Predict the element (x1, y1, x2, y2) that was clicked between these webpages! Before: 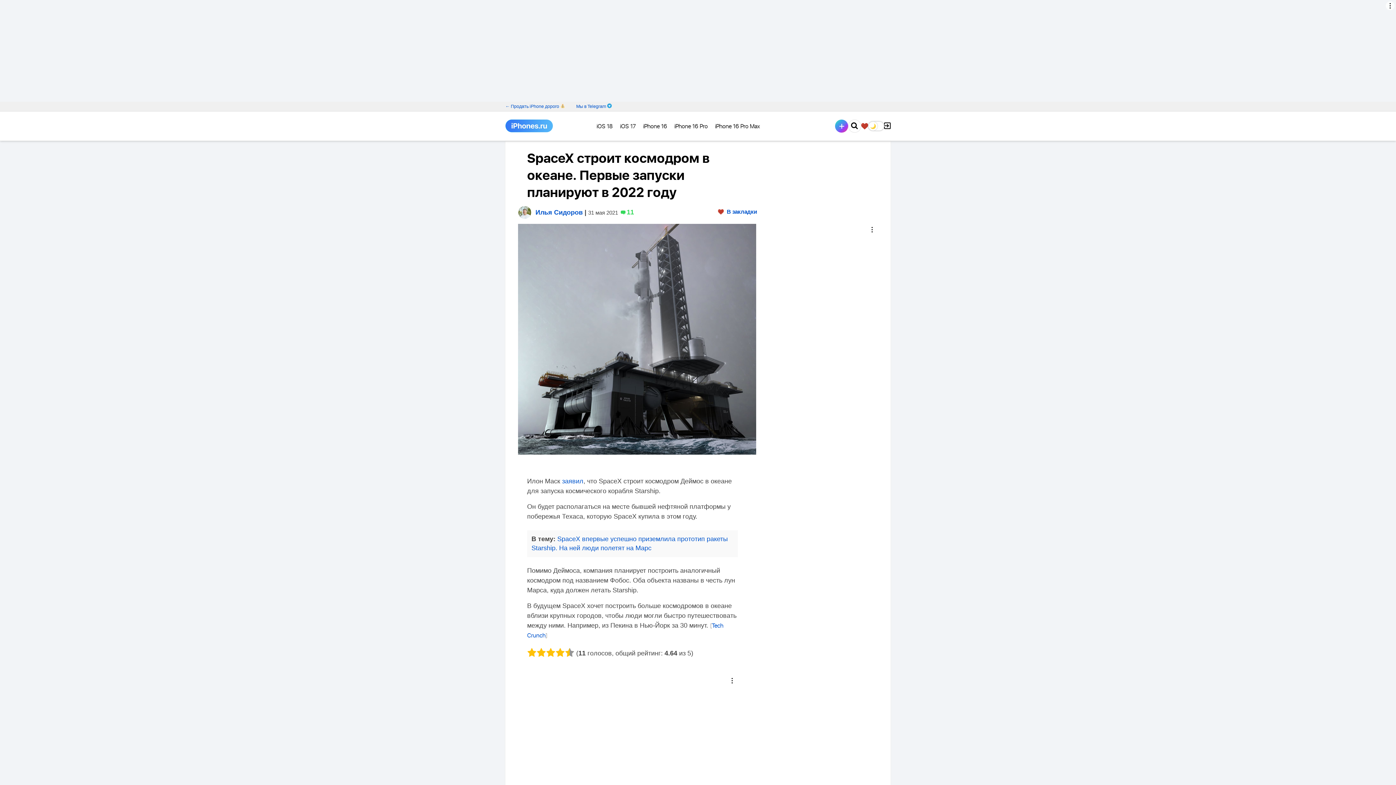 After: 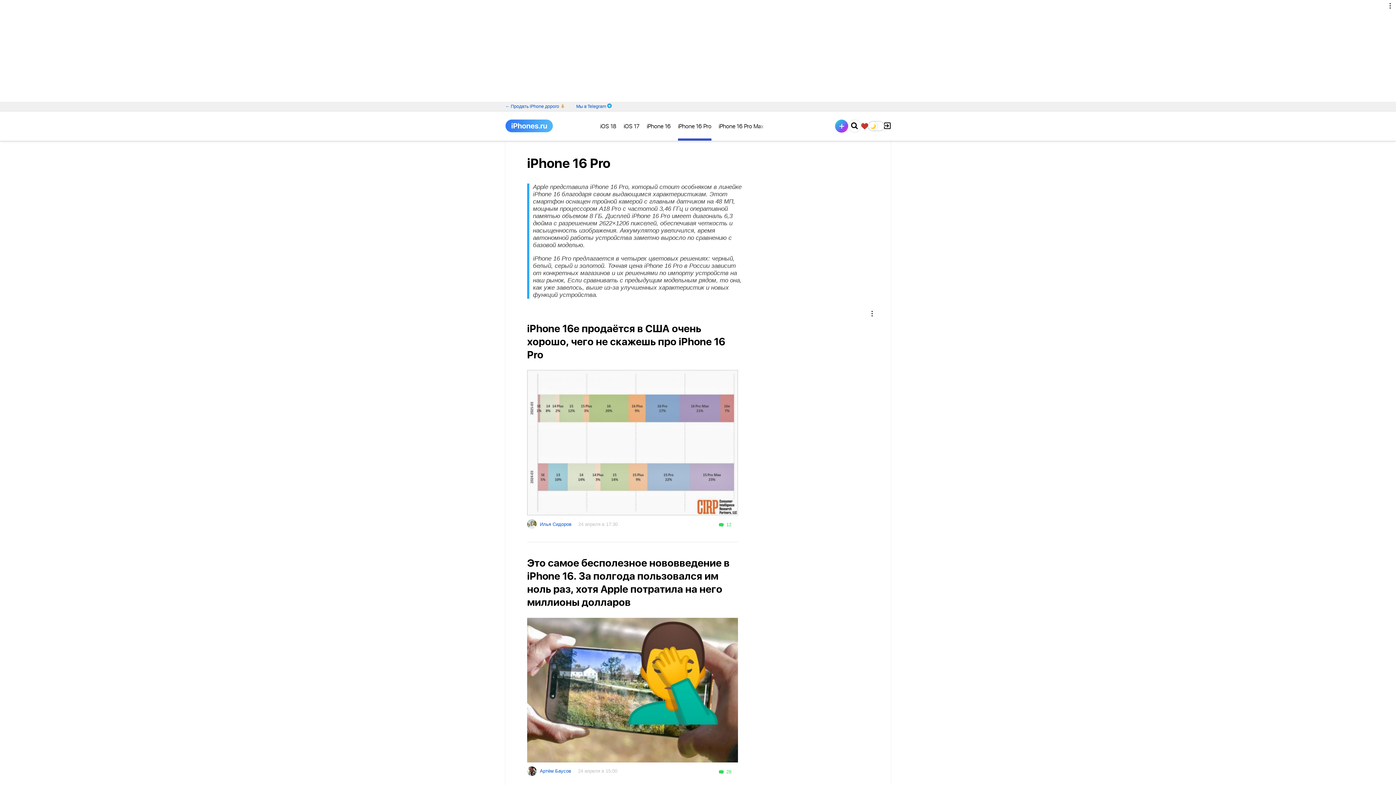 Action: bbox: (674, 111, 707, 138) label: iPhone 16 Pro